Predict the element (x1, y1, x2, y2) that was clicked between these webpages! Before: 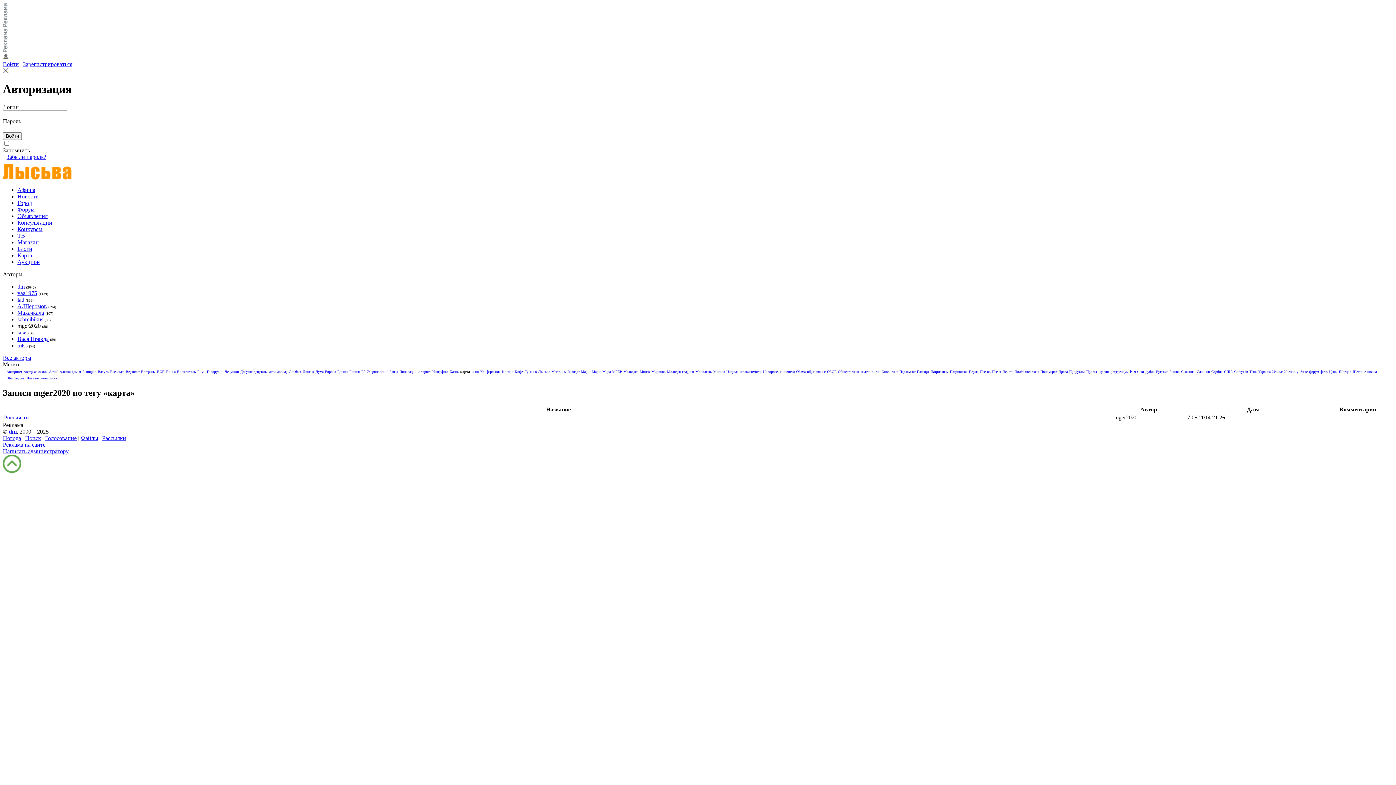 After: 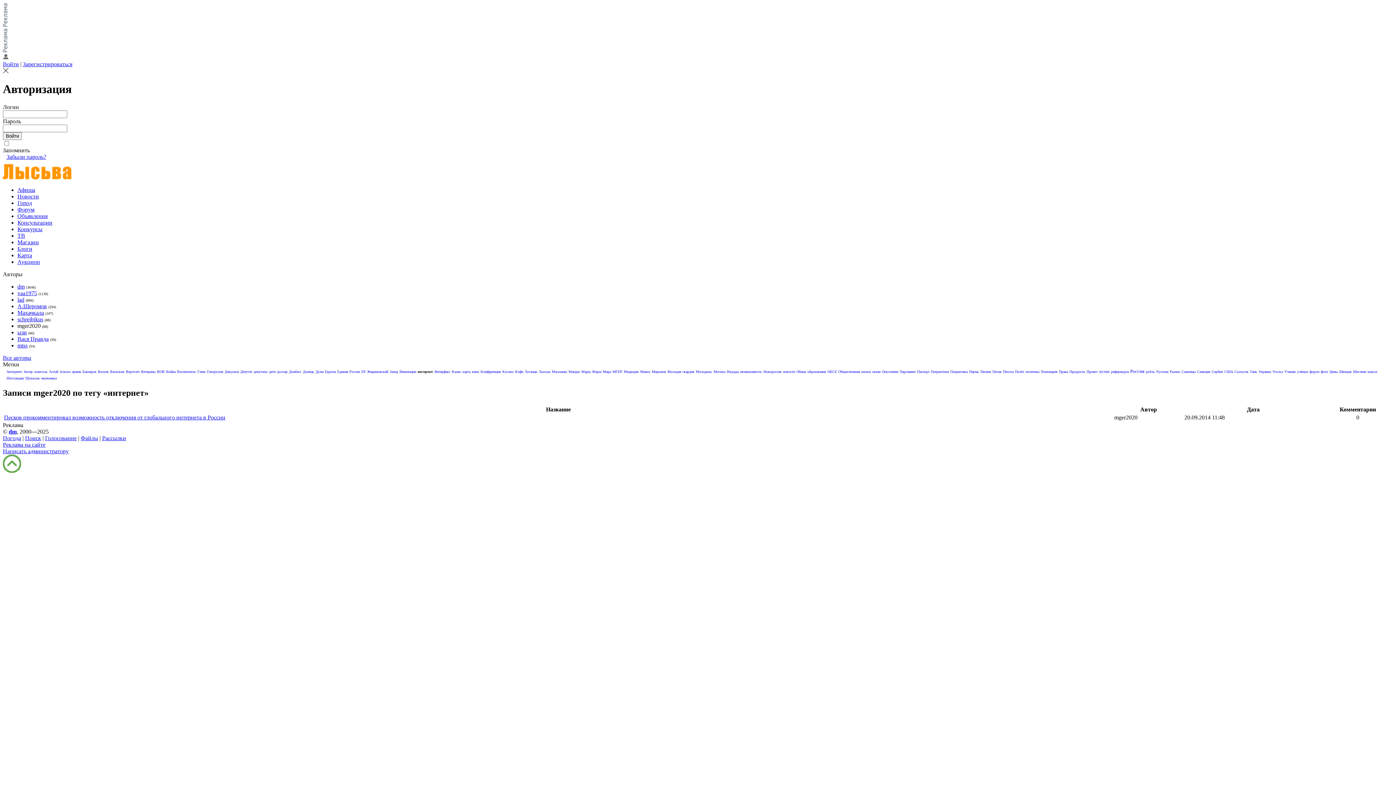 Action: bbox: (417, 369, 430, 373) label: интернет